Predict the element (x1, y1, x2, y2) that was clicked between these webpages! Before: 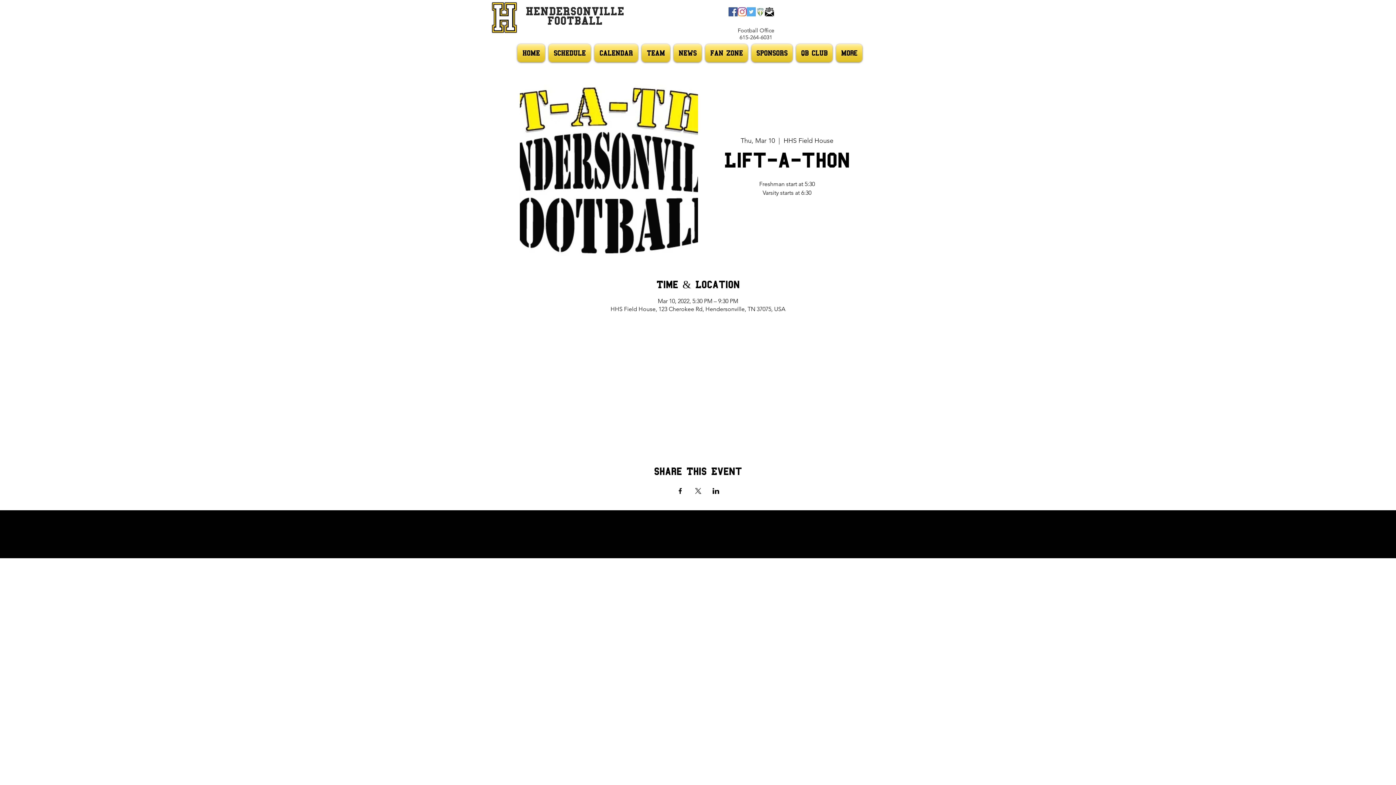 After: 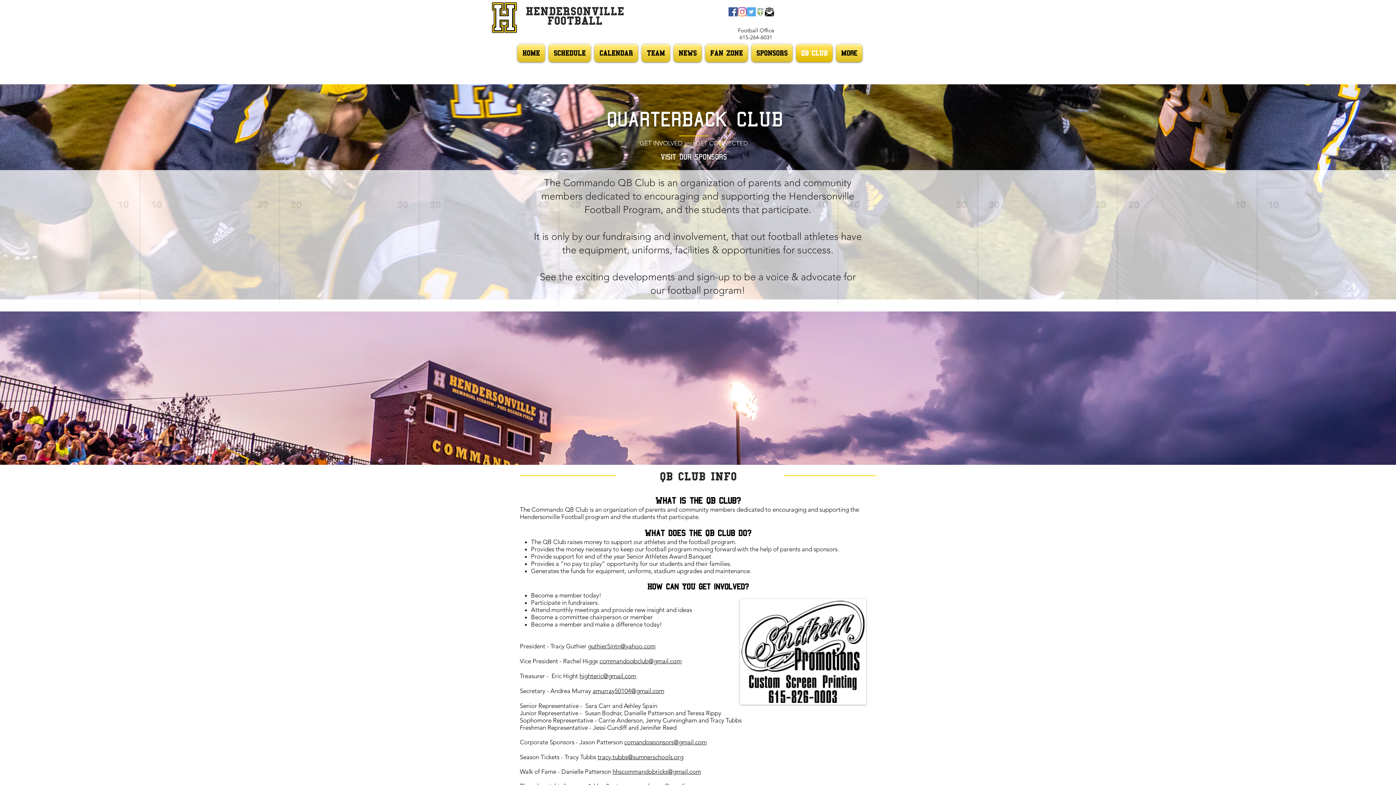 Action: bbox: (794, 44, 834, 62) label: QB CLUB